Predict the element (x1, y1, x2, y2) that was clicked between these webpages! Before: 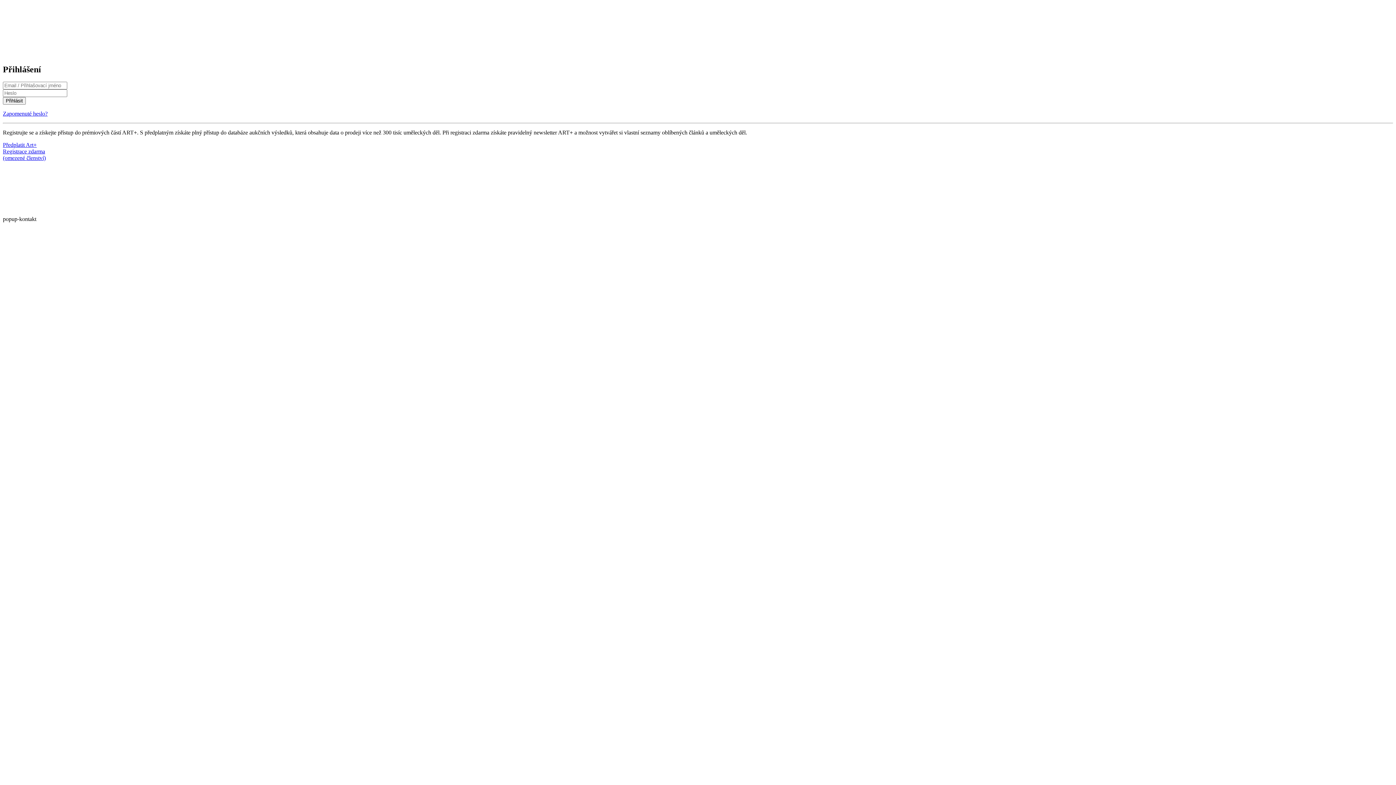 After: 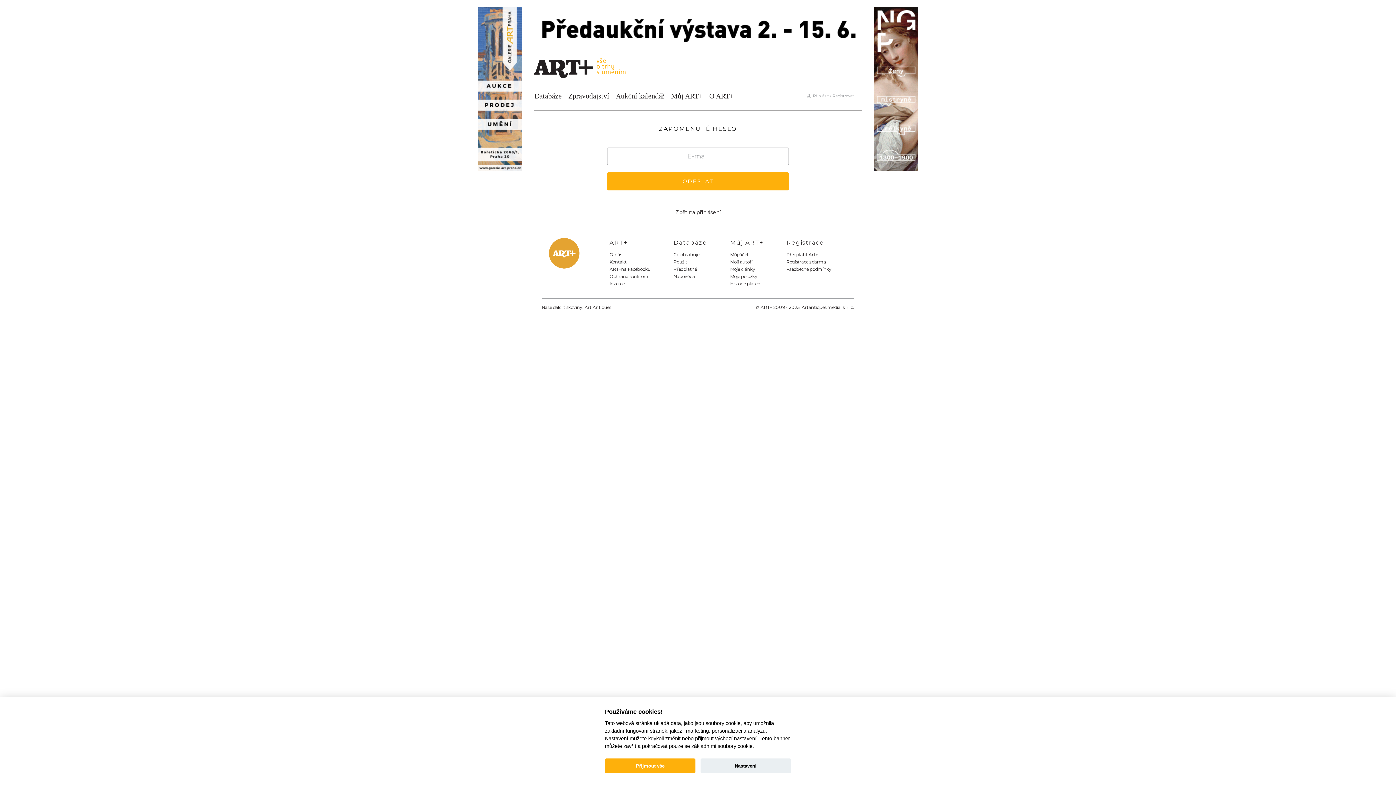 Action: label: Zapomenuté heslo? bbox: (2, 110, 47, 116)